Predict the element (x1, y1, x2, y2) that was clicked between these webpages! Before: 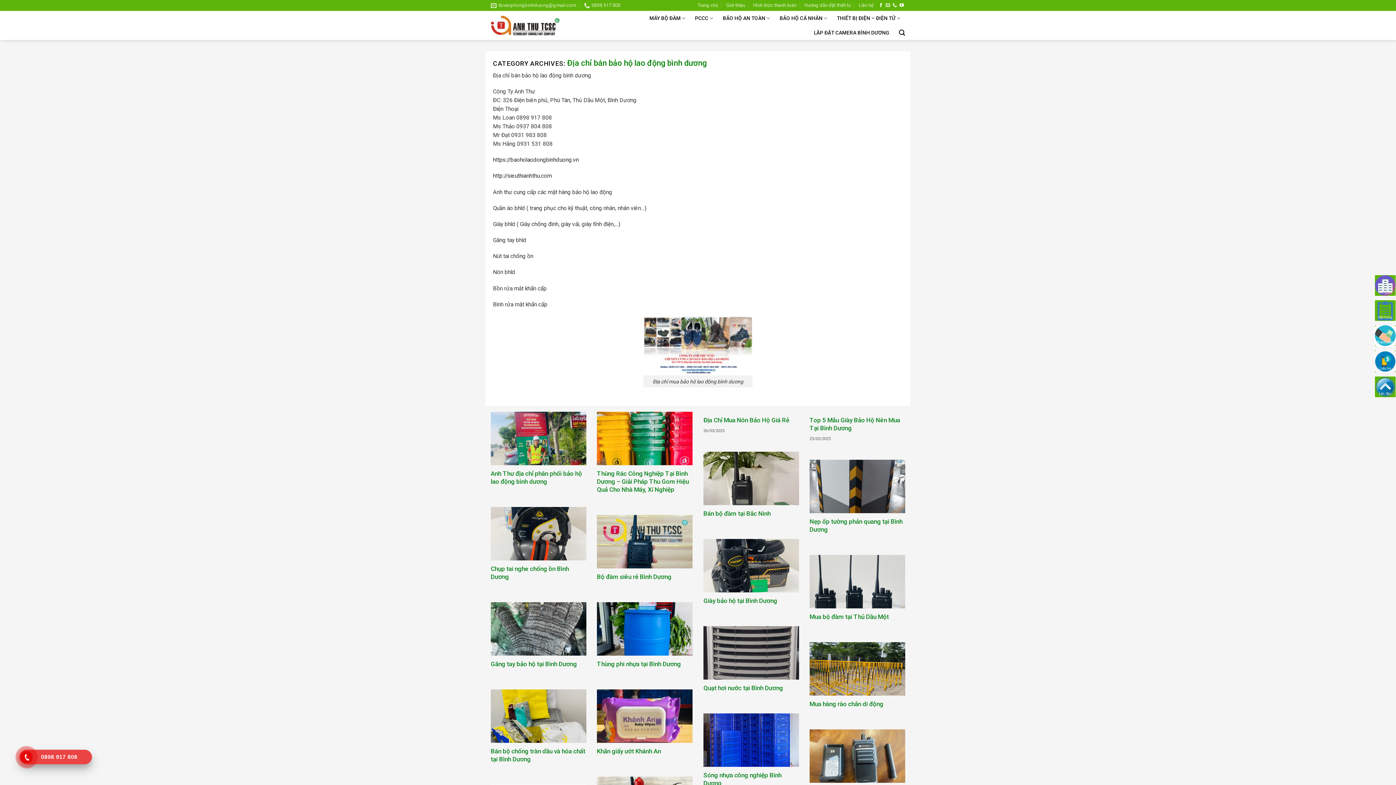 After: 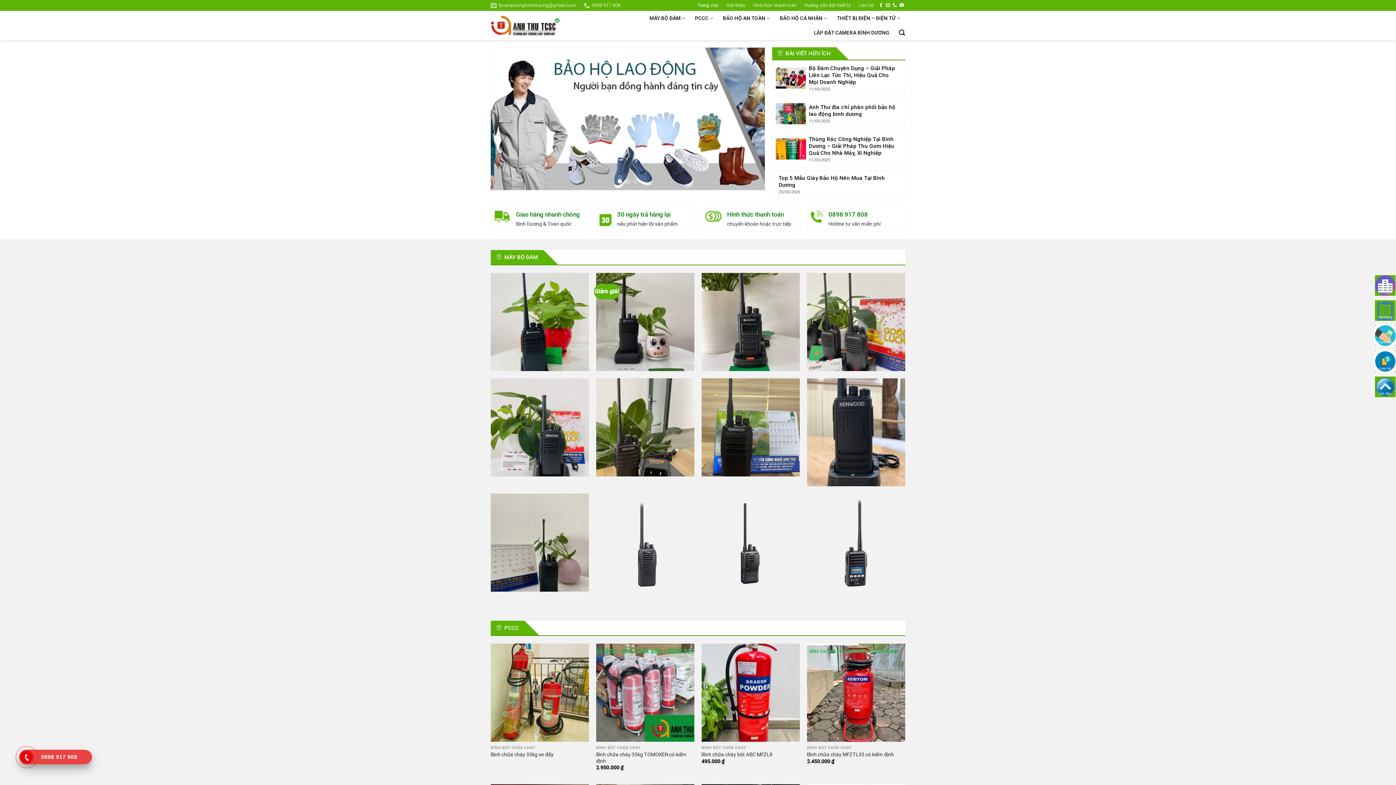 Action: bbox: (493, 156, 578, 163) label: https://baoholaodongbinhduong.vn